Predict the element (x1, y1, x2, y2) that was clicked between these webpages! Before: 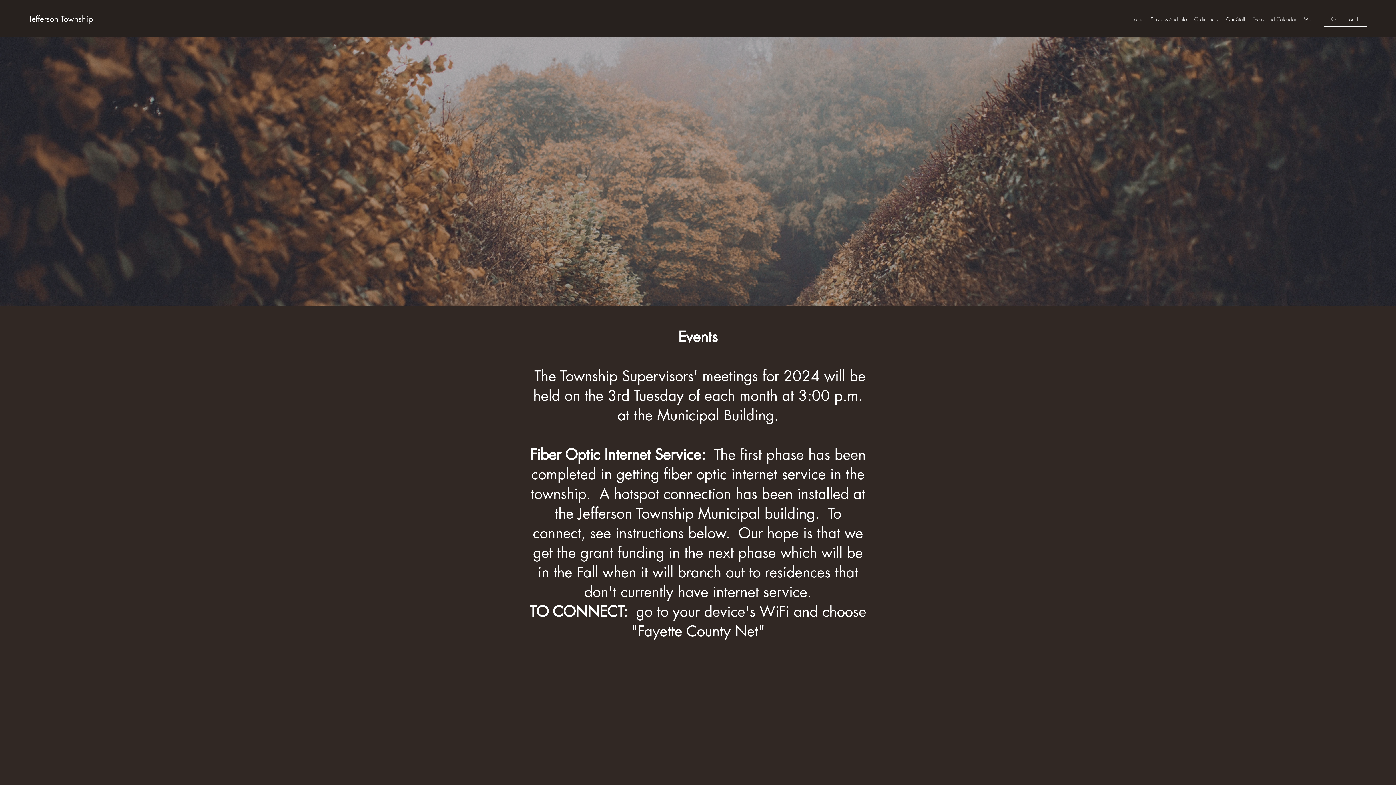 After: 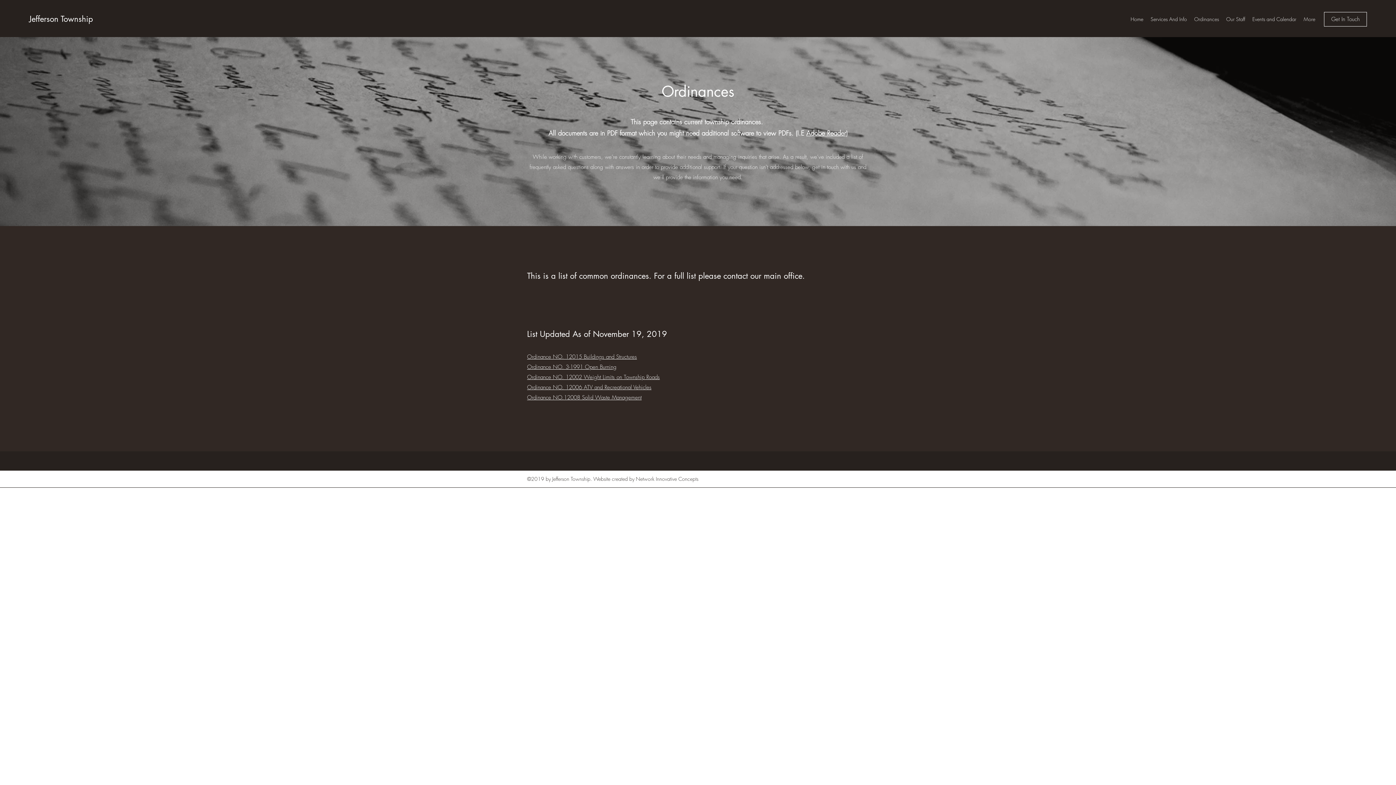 Action: bbox: (1190, 13, 1222, 24) label: Ordinances